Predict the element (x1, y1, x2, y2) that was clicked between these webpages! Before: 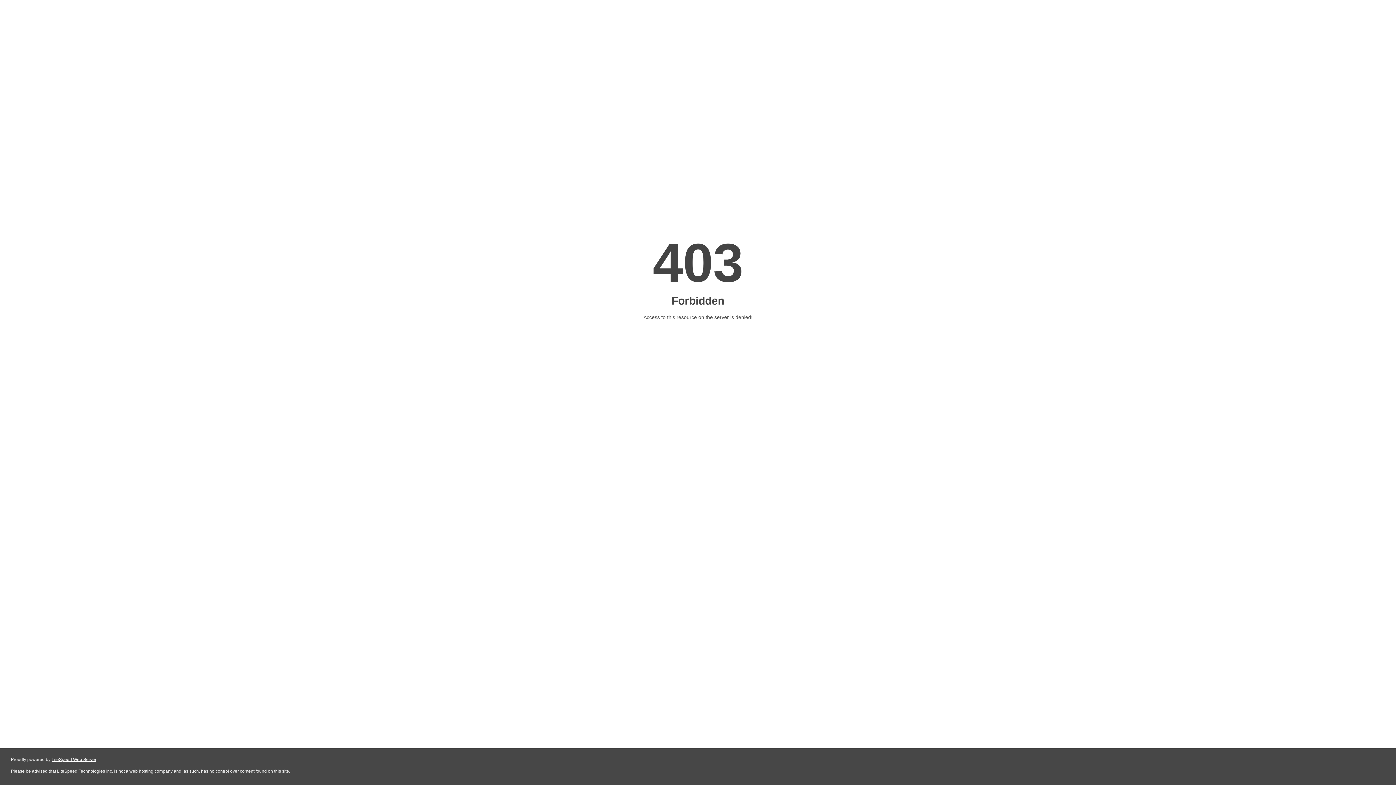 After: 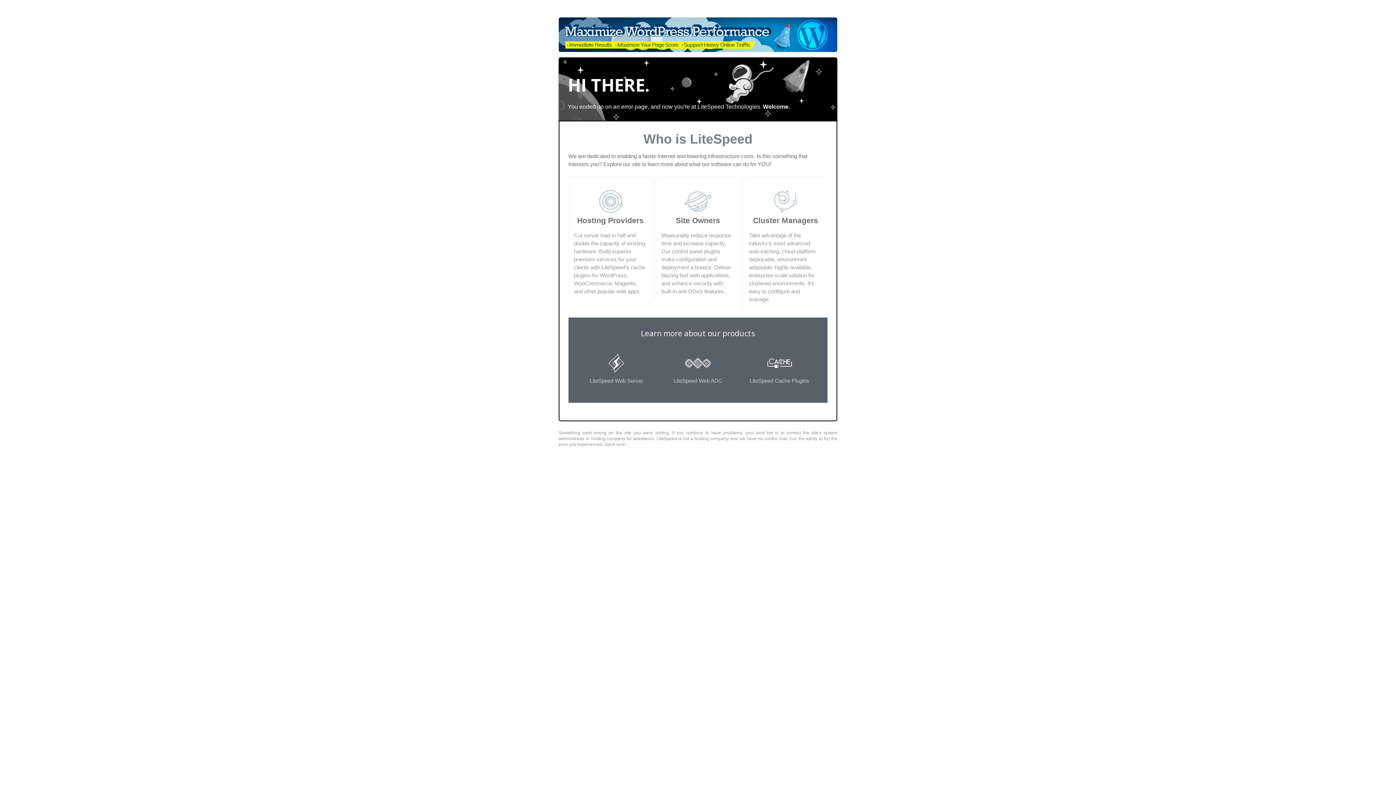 Action: label: LiteSpeed Web Server bbox: (51, 757, 96, 762)